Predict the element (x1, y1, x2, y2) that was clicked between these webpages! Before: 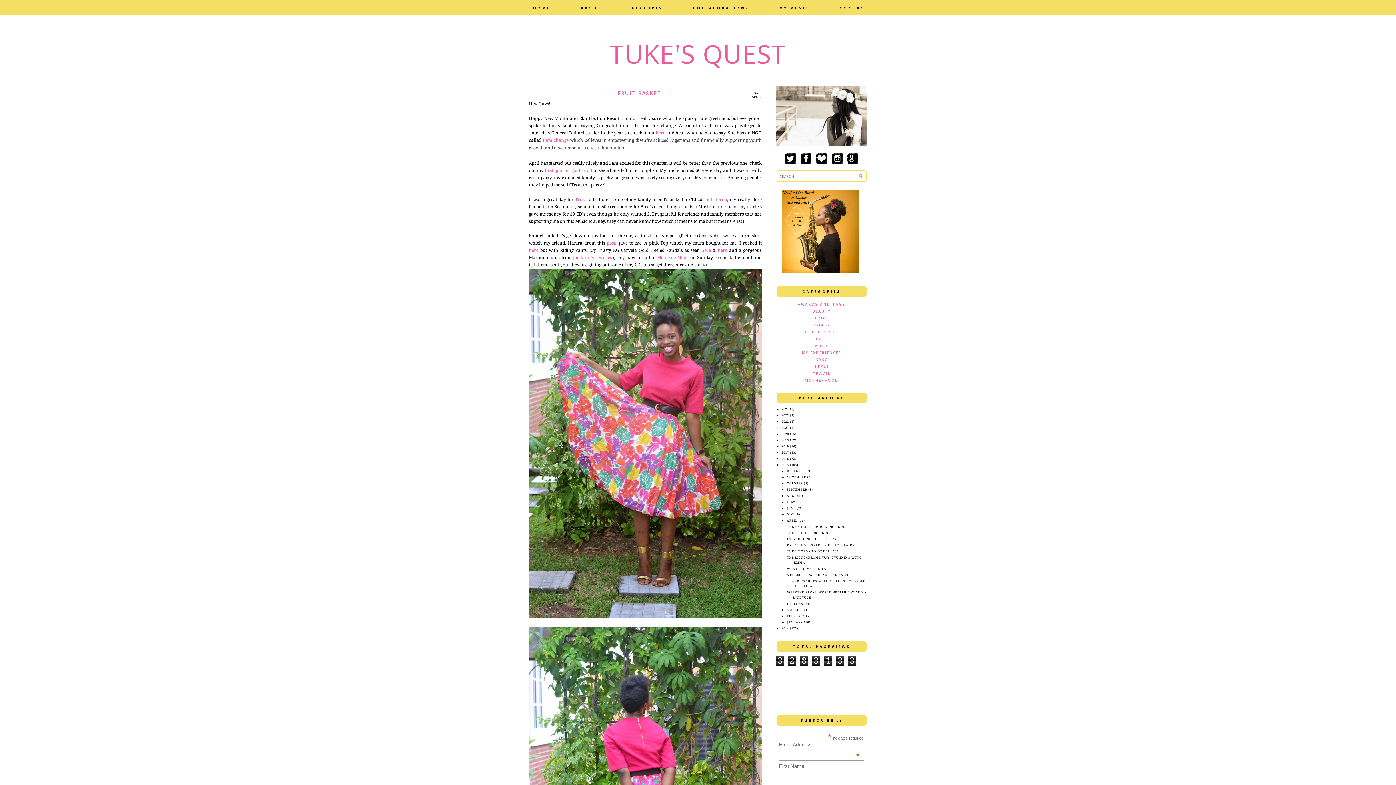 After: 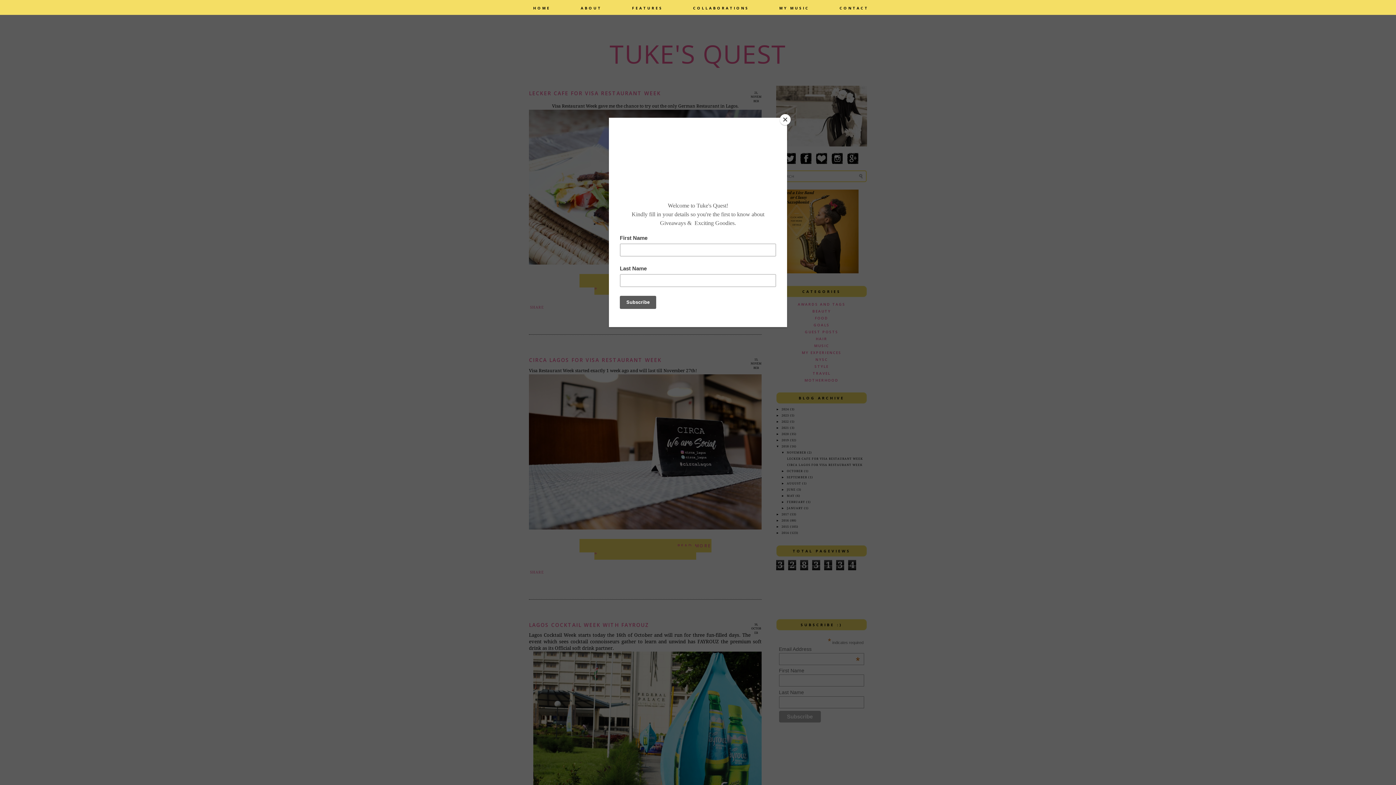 Action: bbox: (781, 445, 789, 448) label: 2018